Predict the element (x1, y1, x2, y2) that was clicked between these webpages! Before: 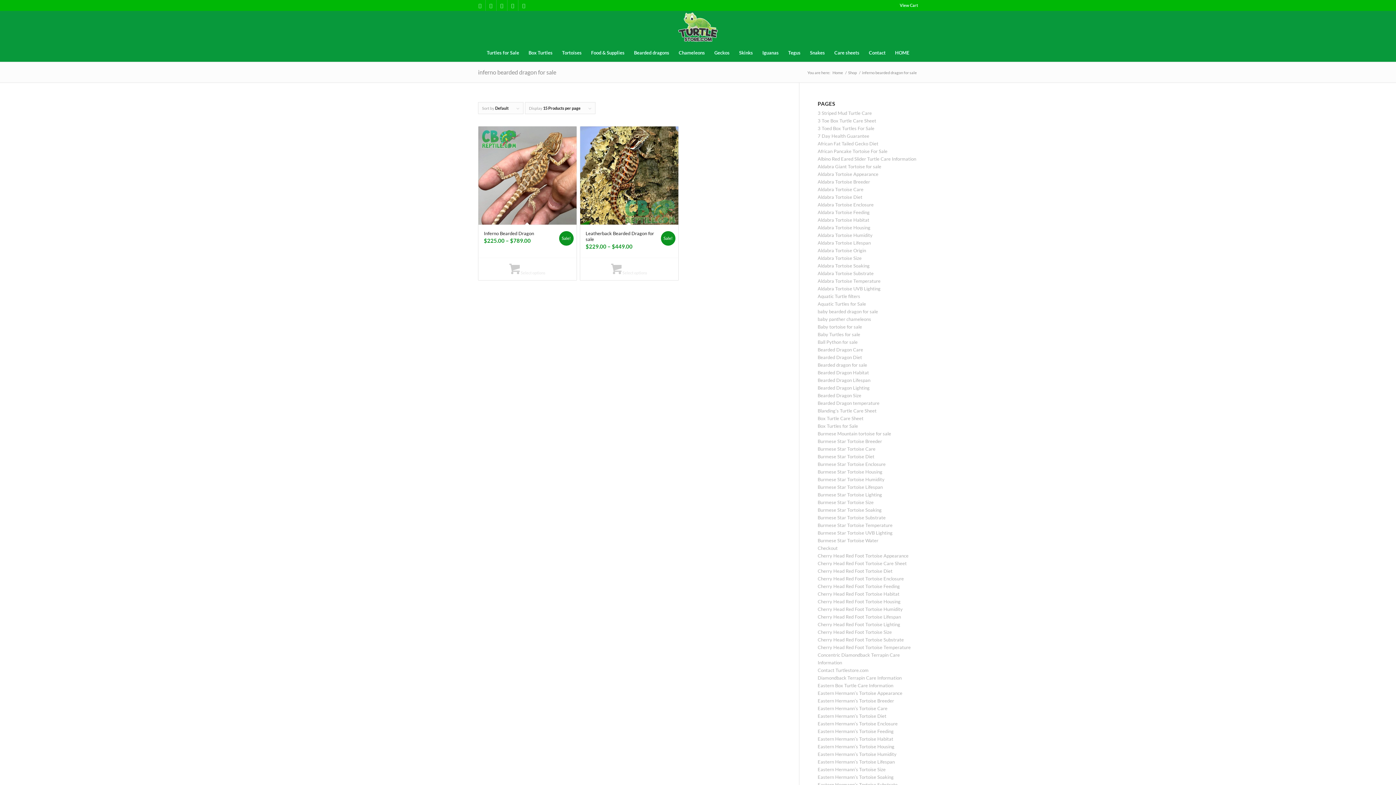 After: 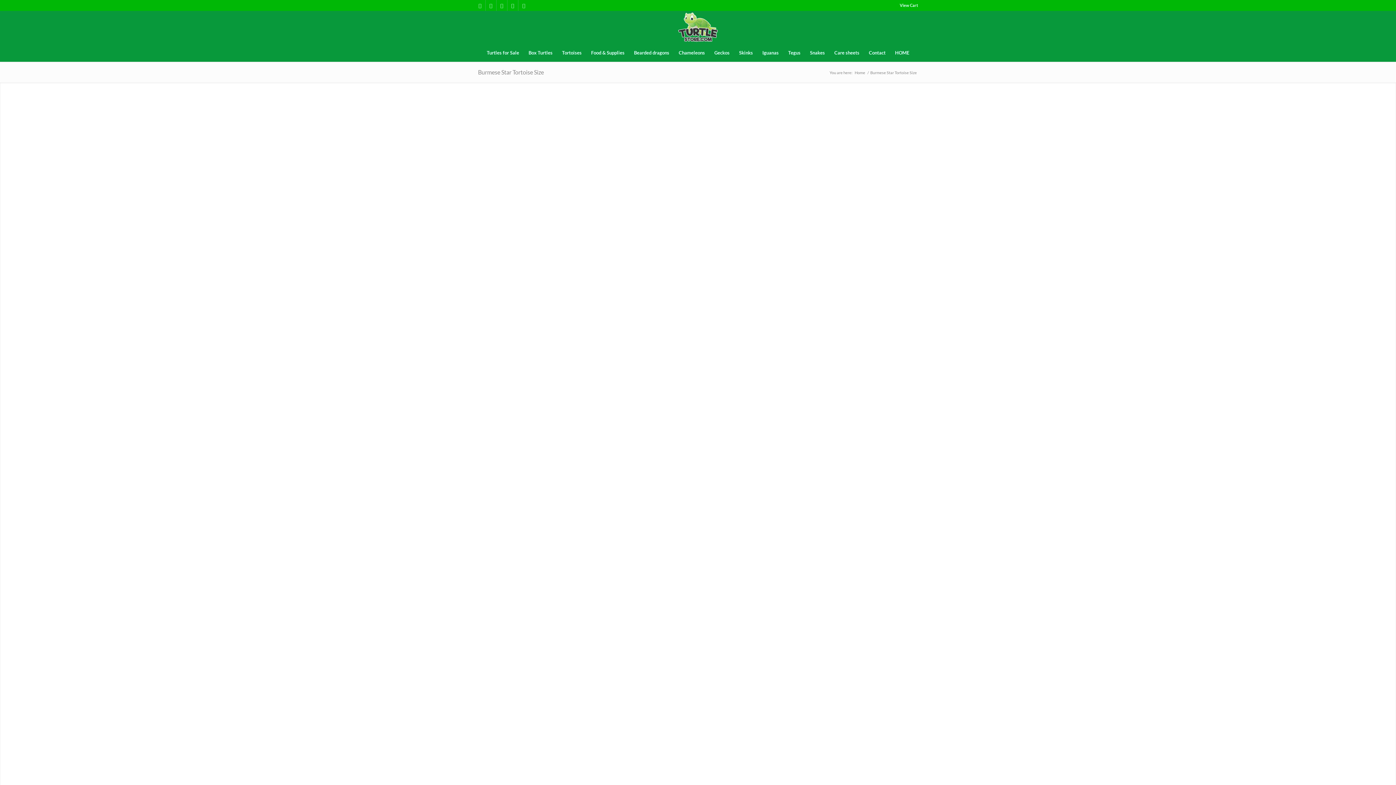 Action: label: Burmese Star Tortoise Size bbox: (817, 499, 873, 505)